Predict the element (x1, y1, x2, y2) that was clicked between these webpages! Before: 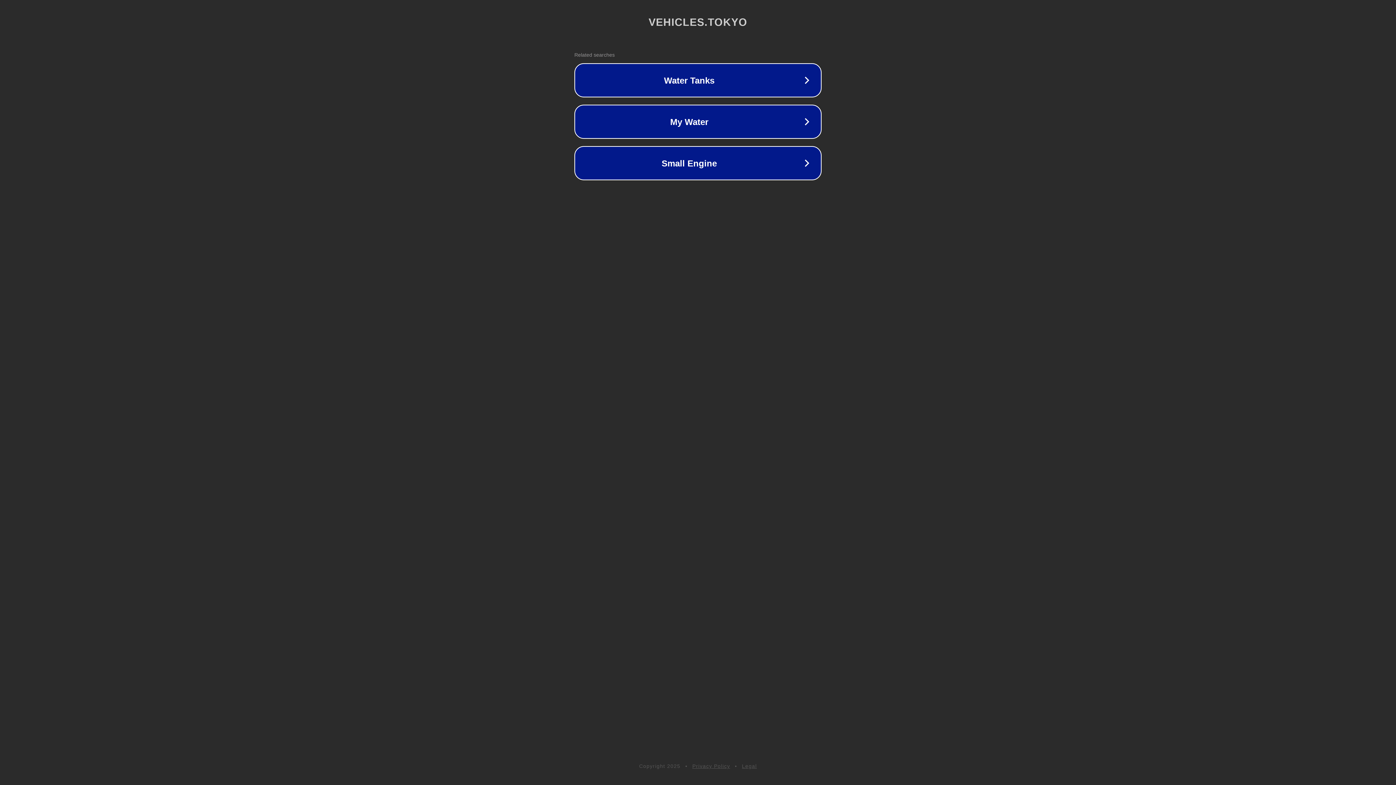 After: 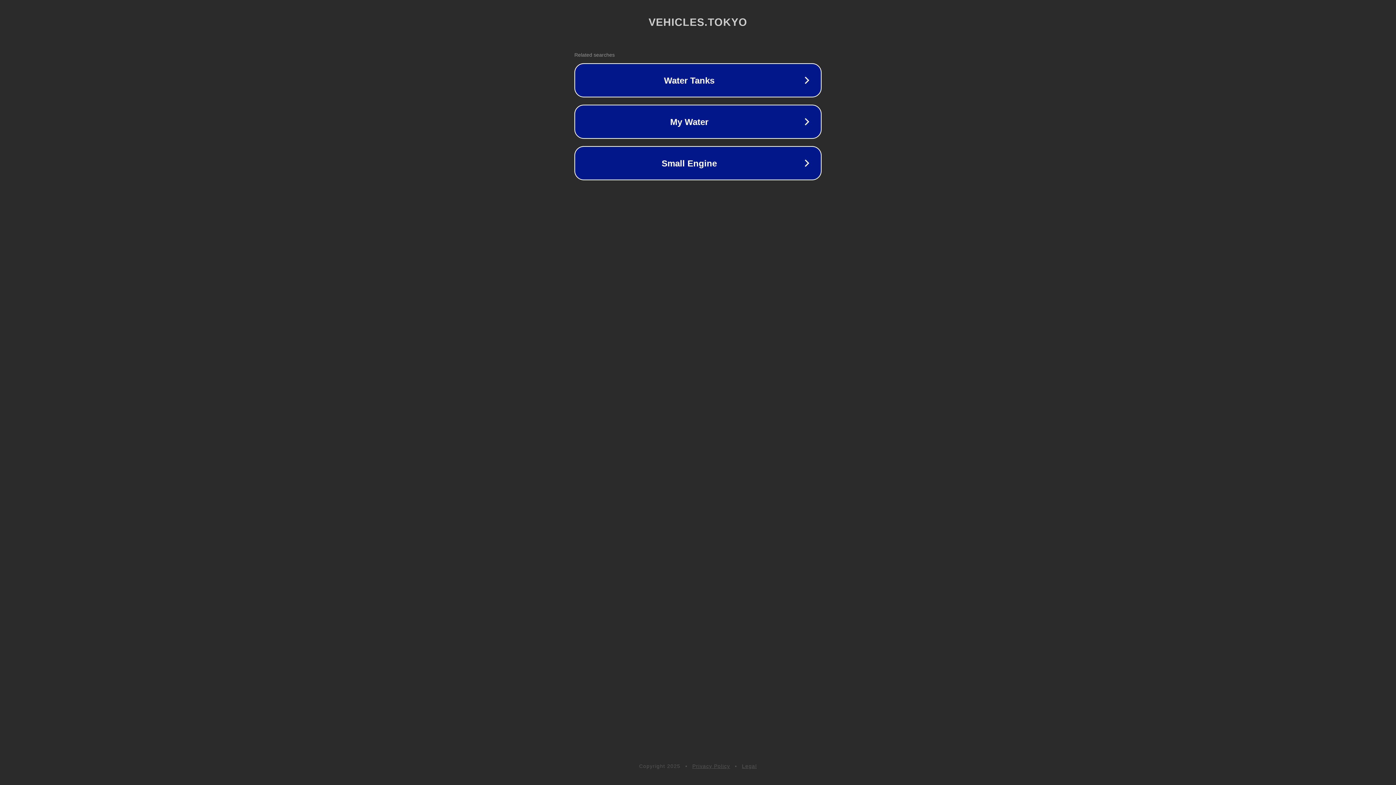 Action: bbox: (692, 763, 730, 769) label: Privacy Policy